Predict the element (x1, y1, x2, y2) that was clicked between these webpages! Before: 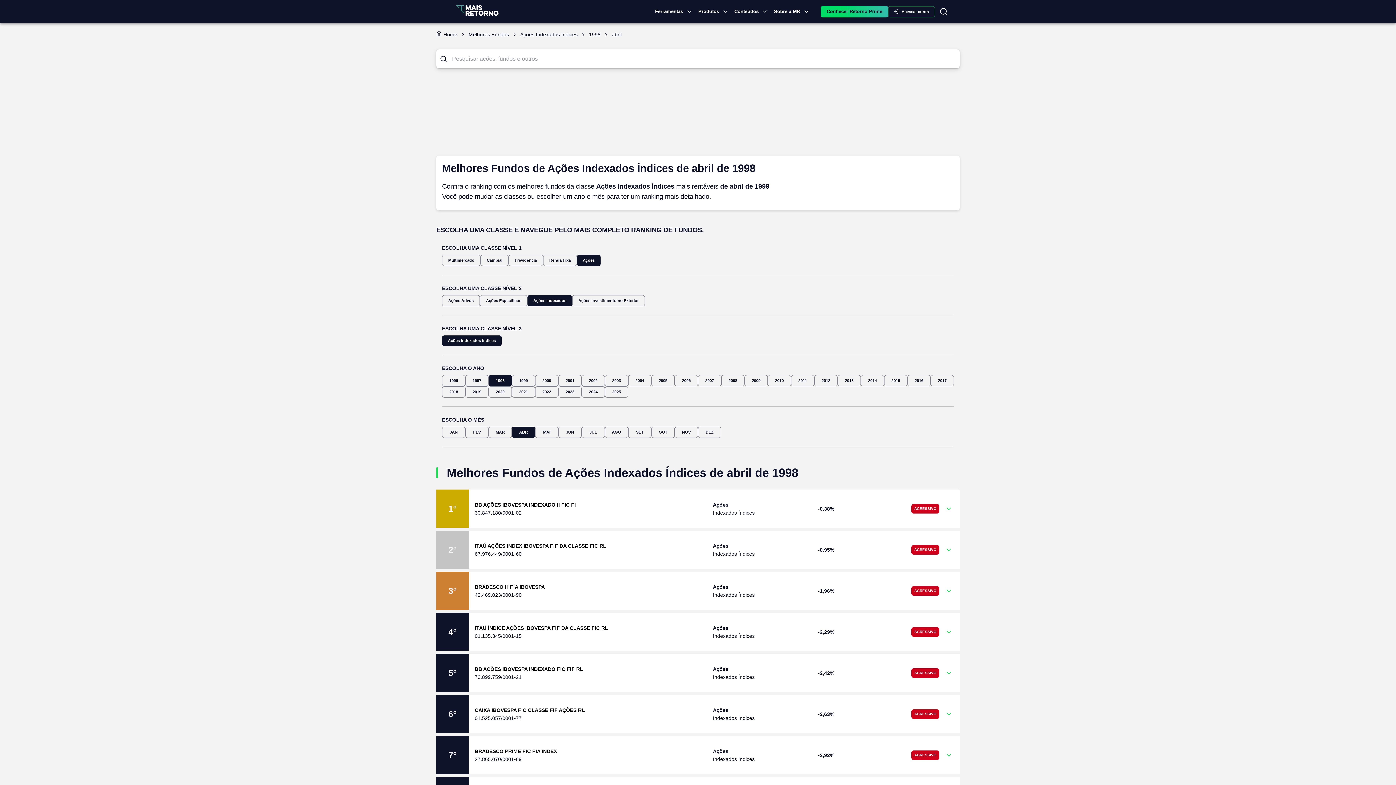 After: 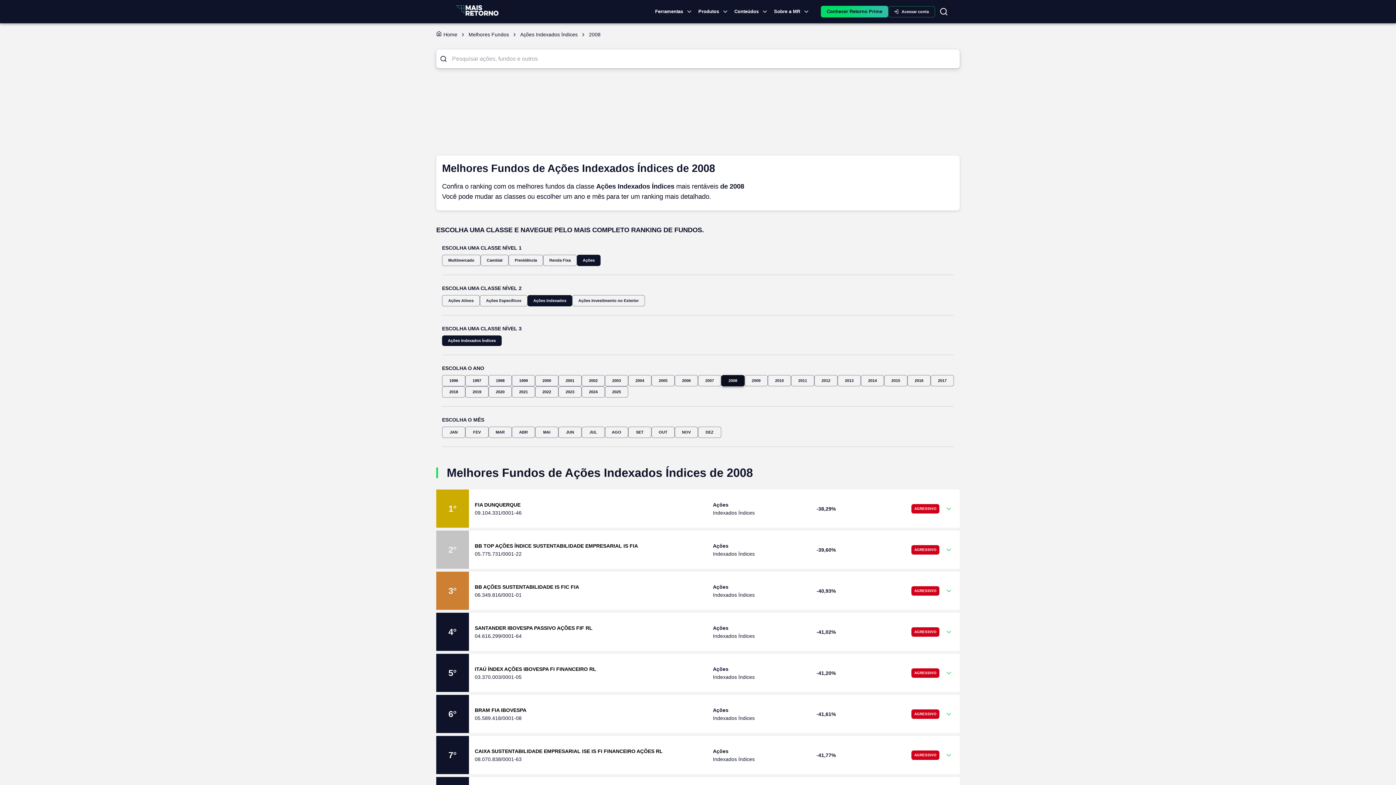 Action: label: 2008 bbox: (721, 375, 744, 386)